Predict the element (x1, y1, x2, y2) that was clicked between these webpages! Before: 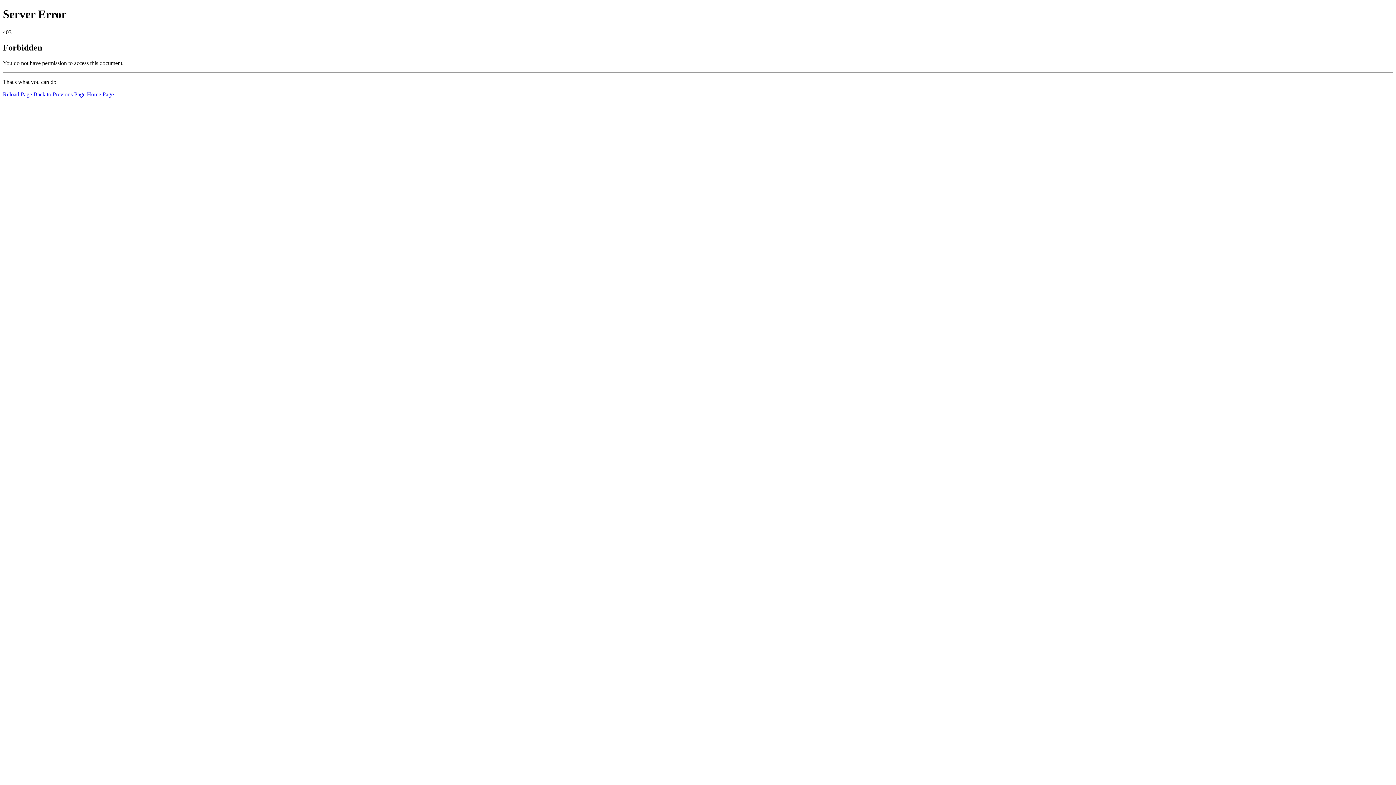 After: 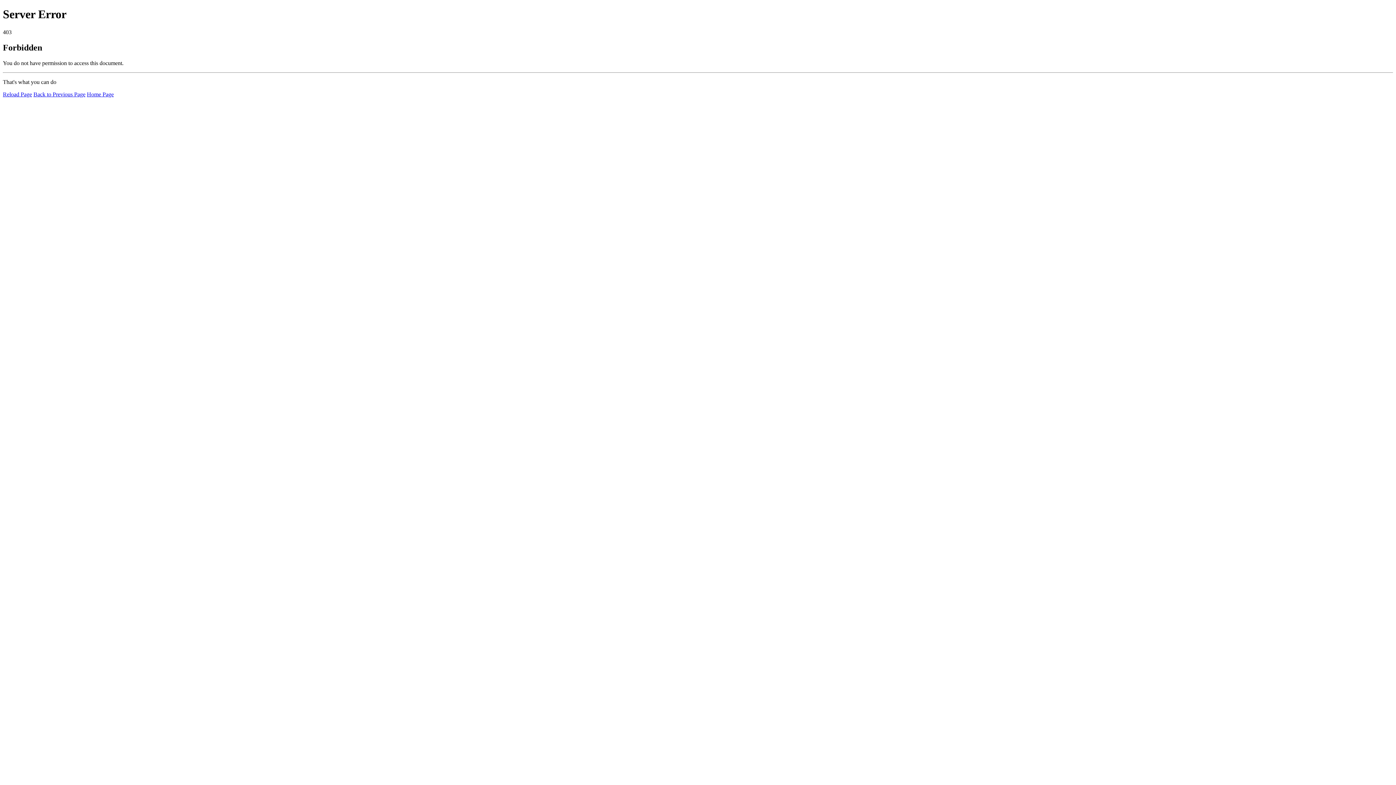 Action: label: Home Page bbox: (86, 91, 113, 97)